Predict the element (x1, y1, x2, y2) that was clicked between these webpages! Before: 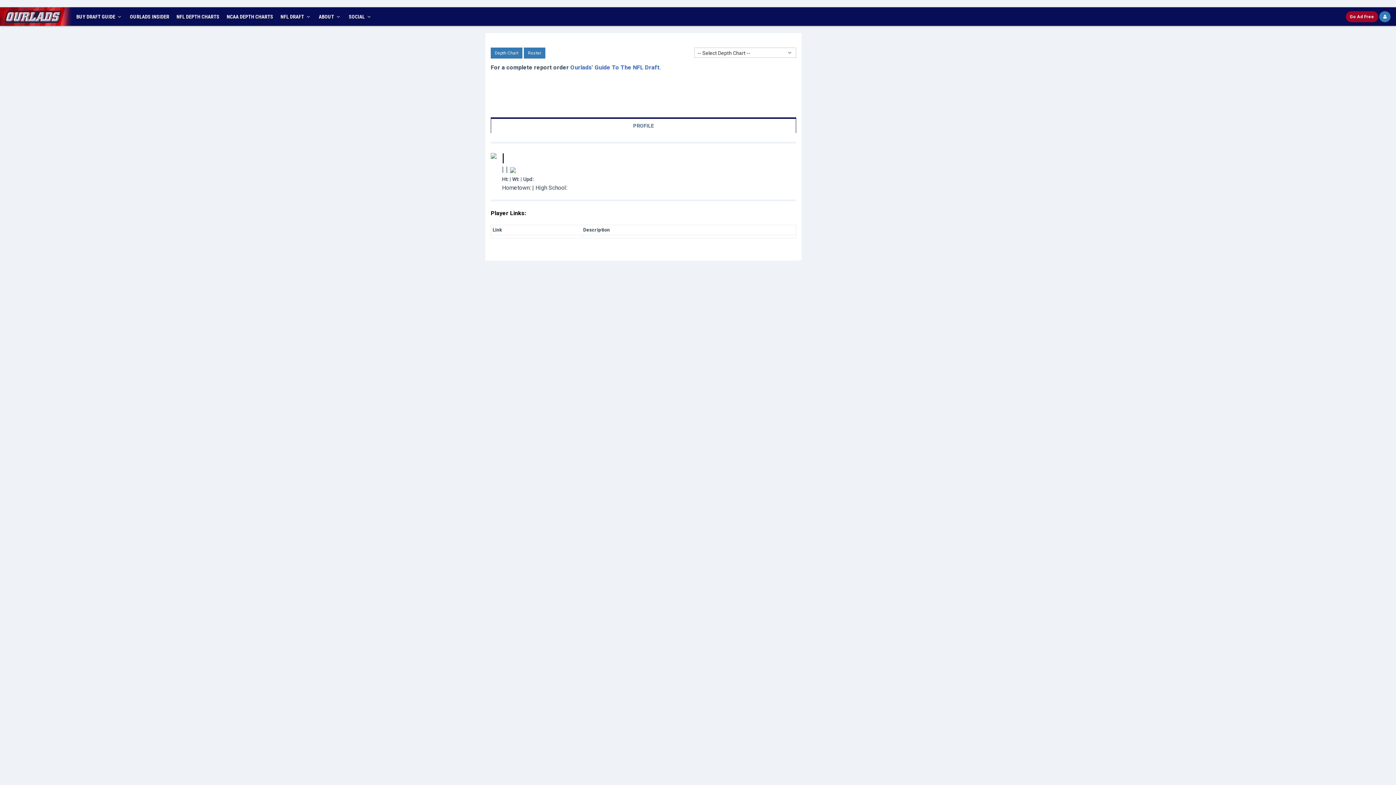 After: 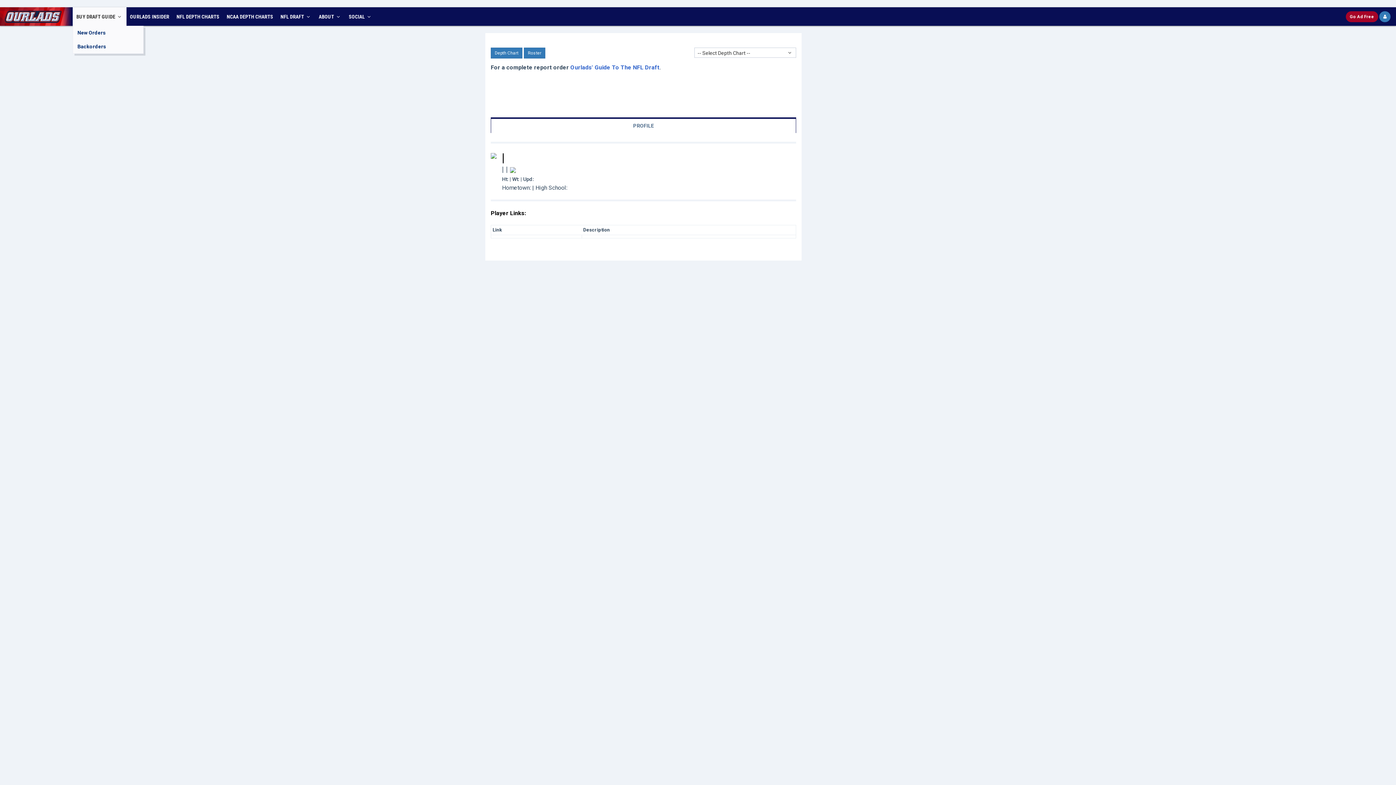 Action: bbox: (72, 7, 126, 25) label: BUY DRAFT GUIDE 